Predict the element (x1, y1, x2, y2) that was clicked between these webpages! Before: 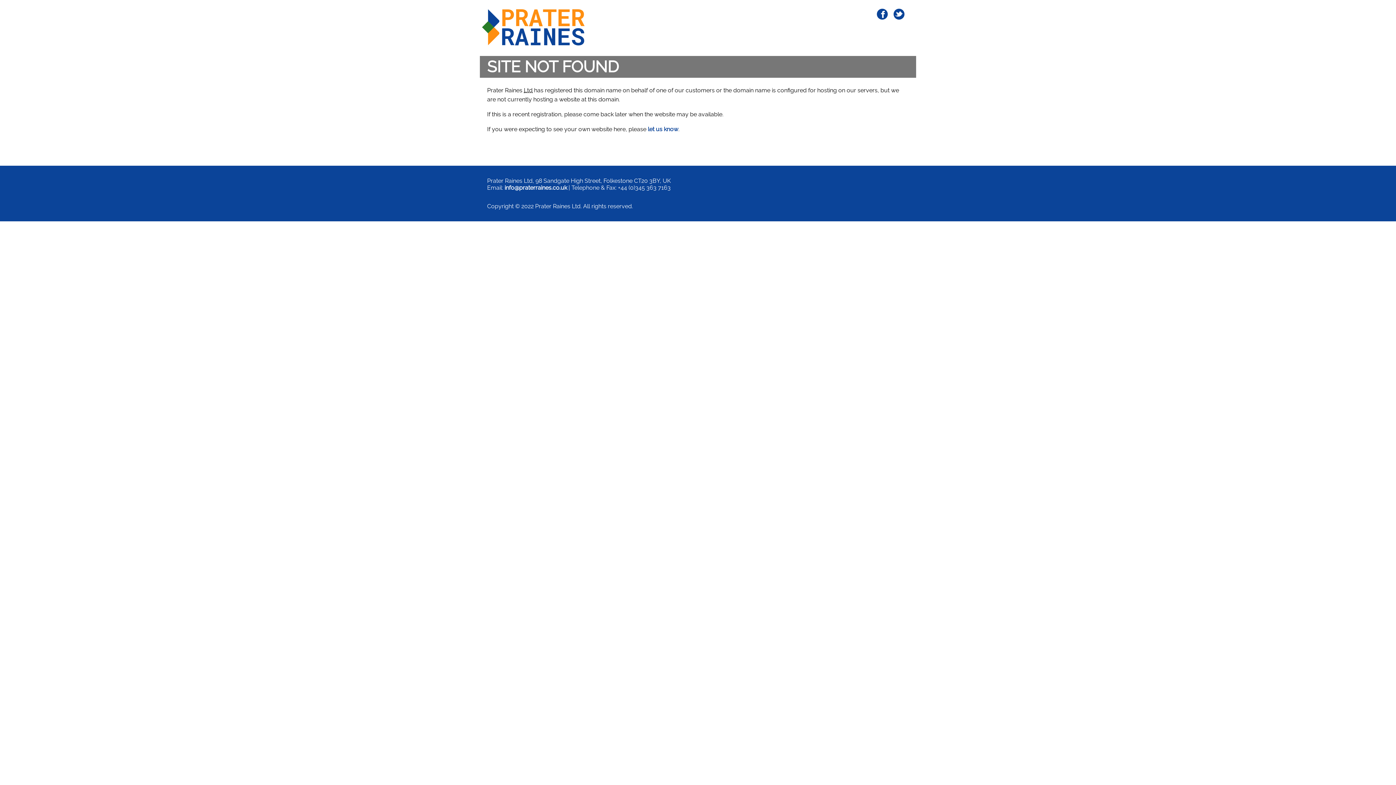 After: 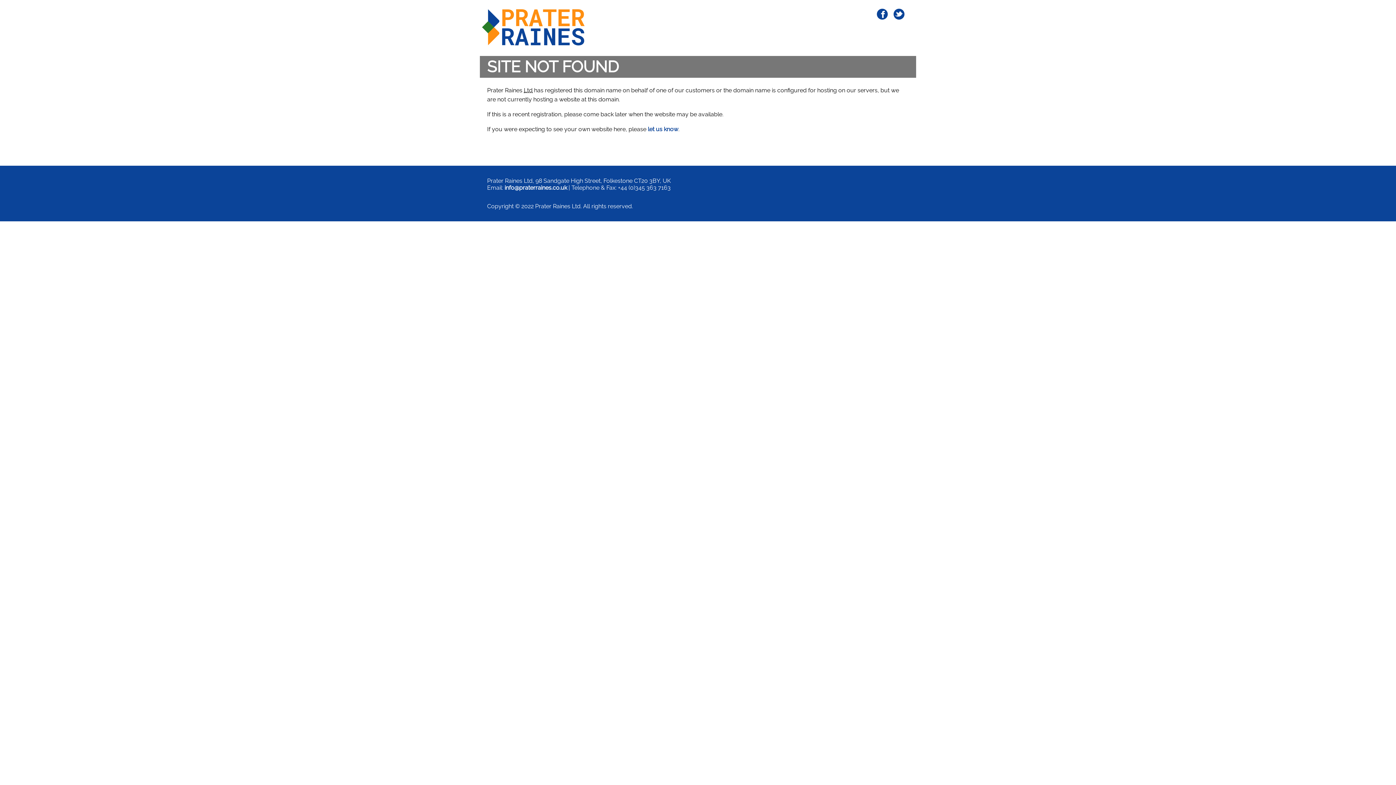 Action: bbox: (504, 184, 567, 191) label: info@praterraines.co.uk